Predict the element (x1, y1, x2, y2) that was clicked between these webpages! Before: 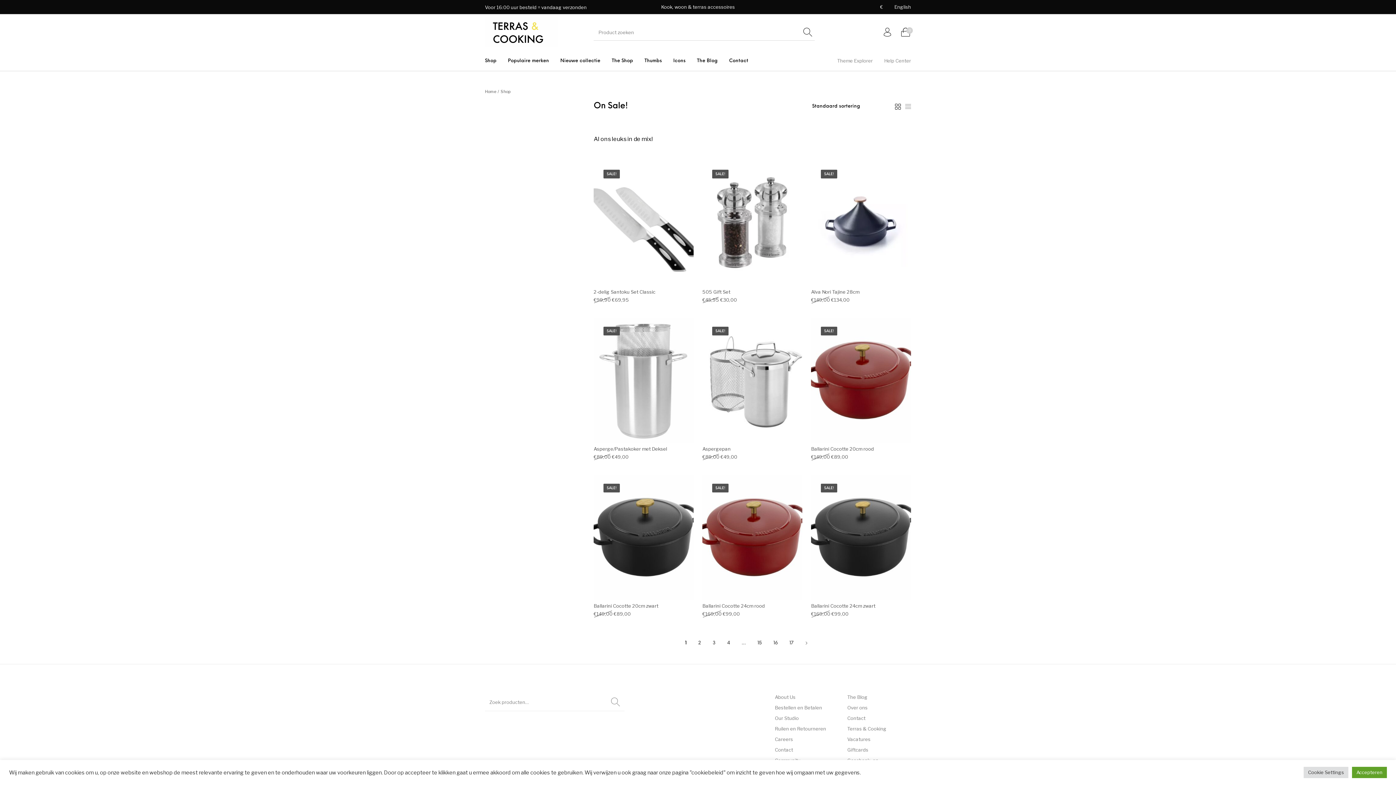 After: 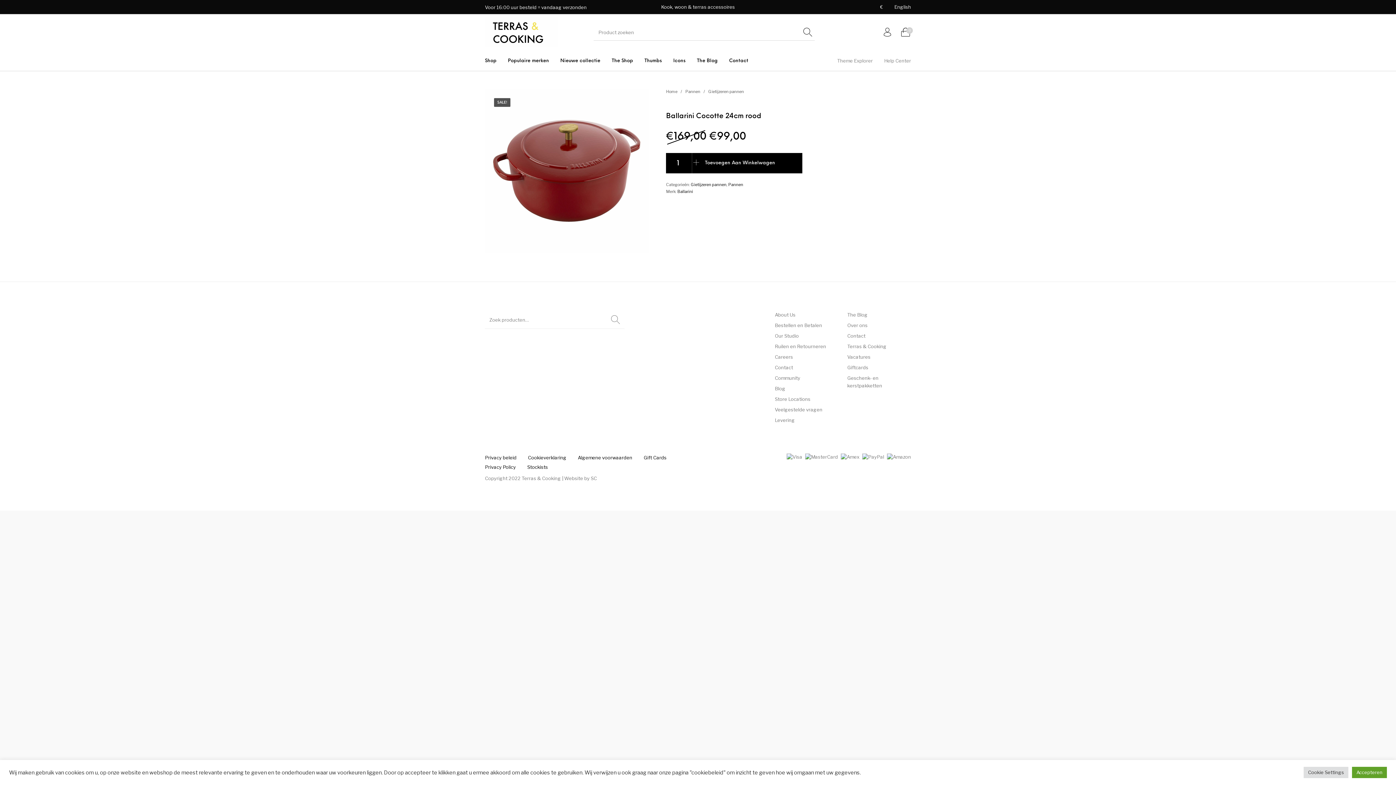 Action: bbox: (702, 474, 802, 600)